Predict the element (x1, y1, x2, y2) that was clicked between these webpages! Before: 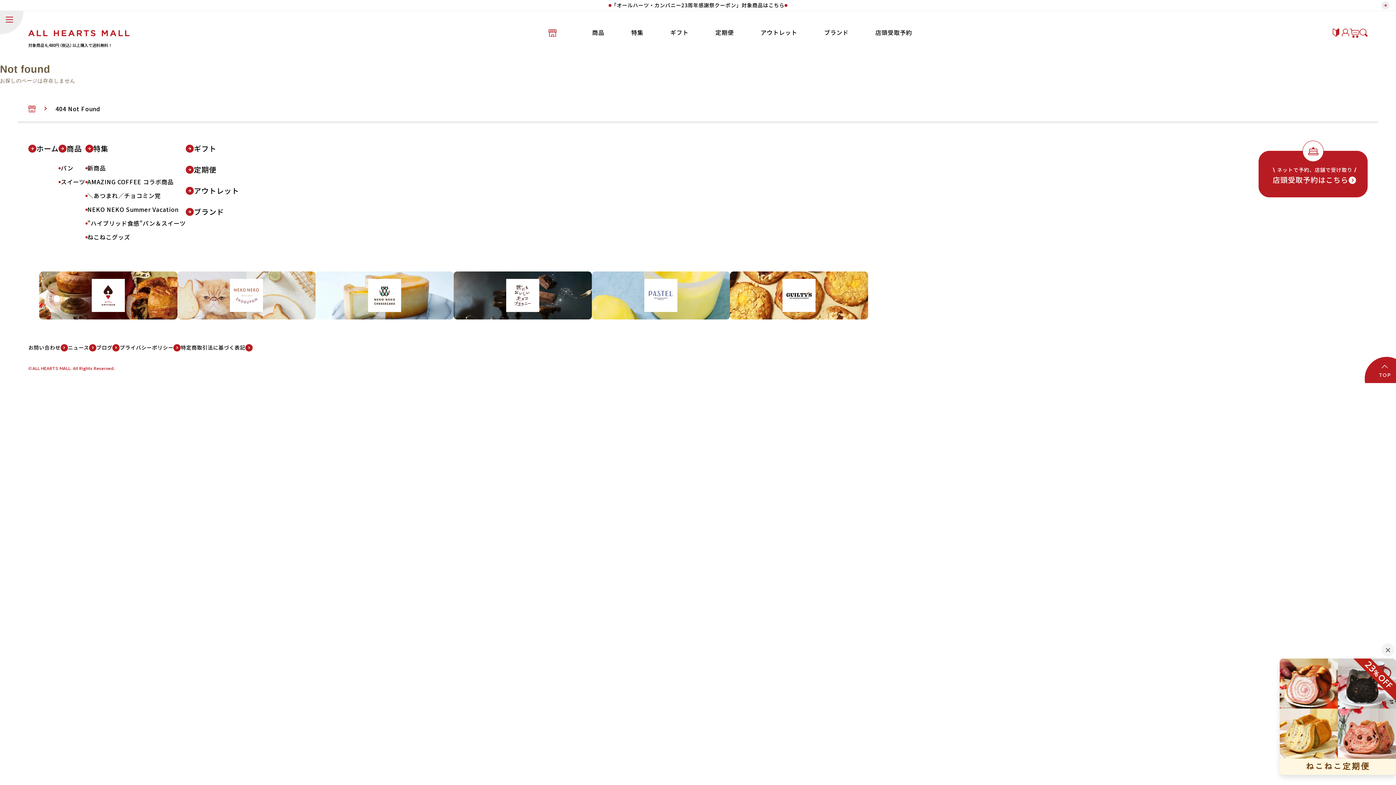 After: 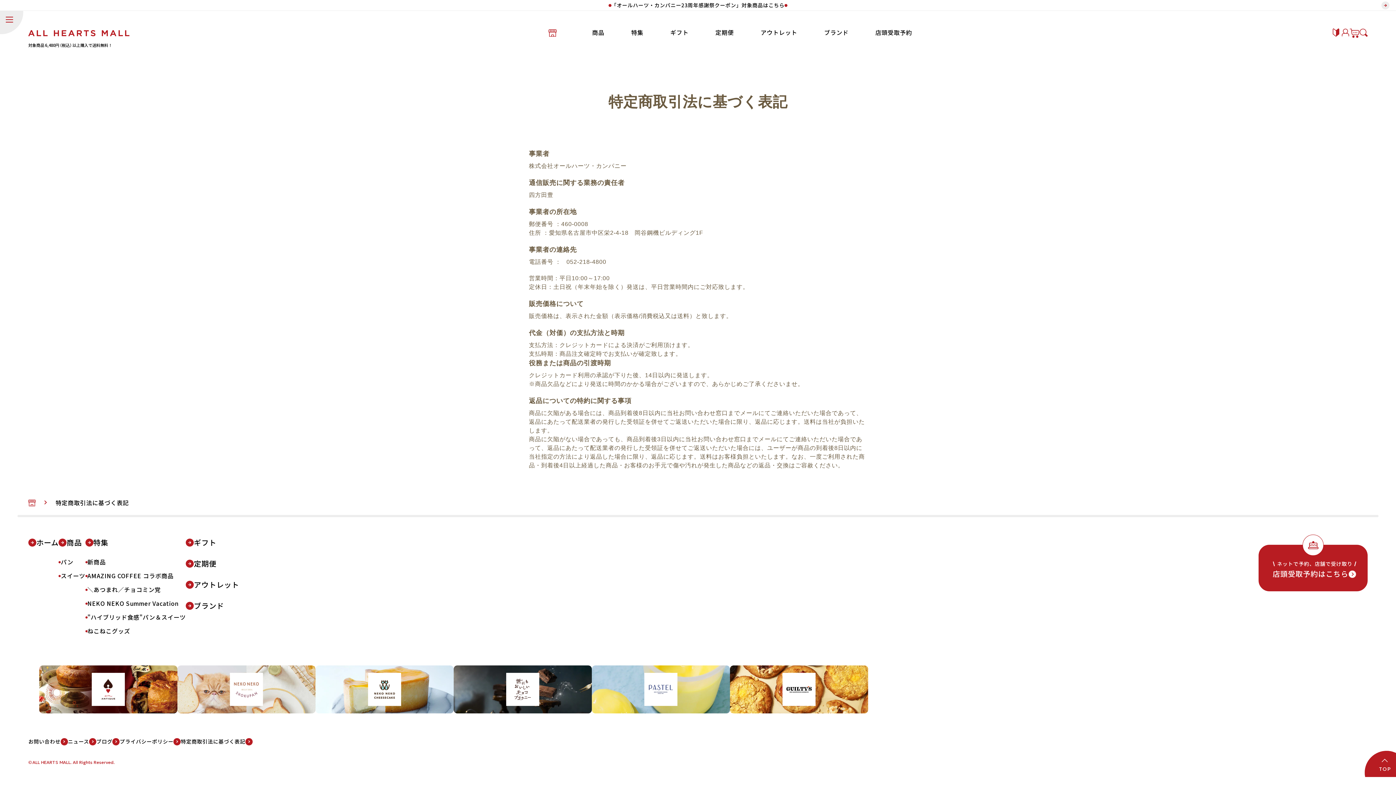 Action: bbox: (180, 344, 252, 351) label: 特定商取引法に基づく表記